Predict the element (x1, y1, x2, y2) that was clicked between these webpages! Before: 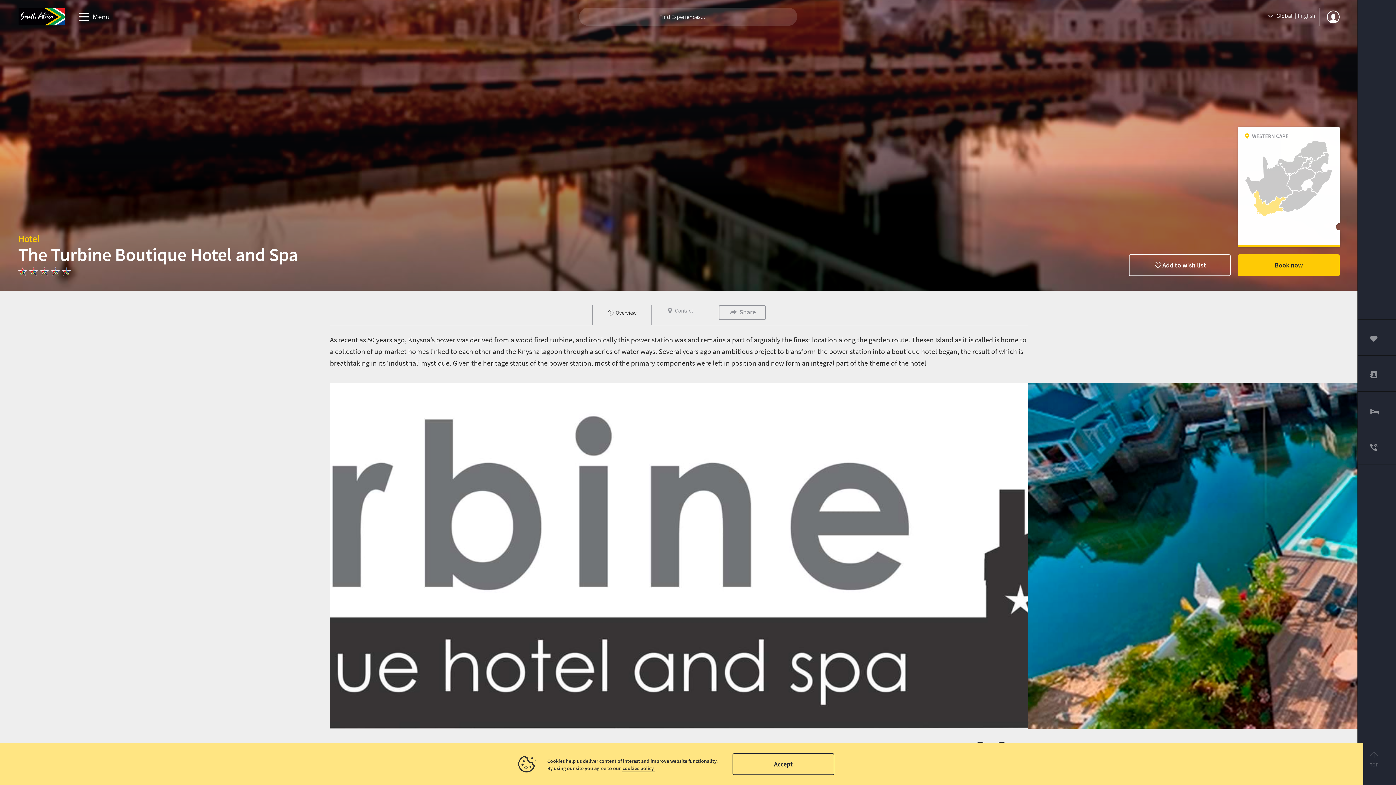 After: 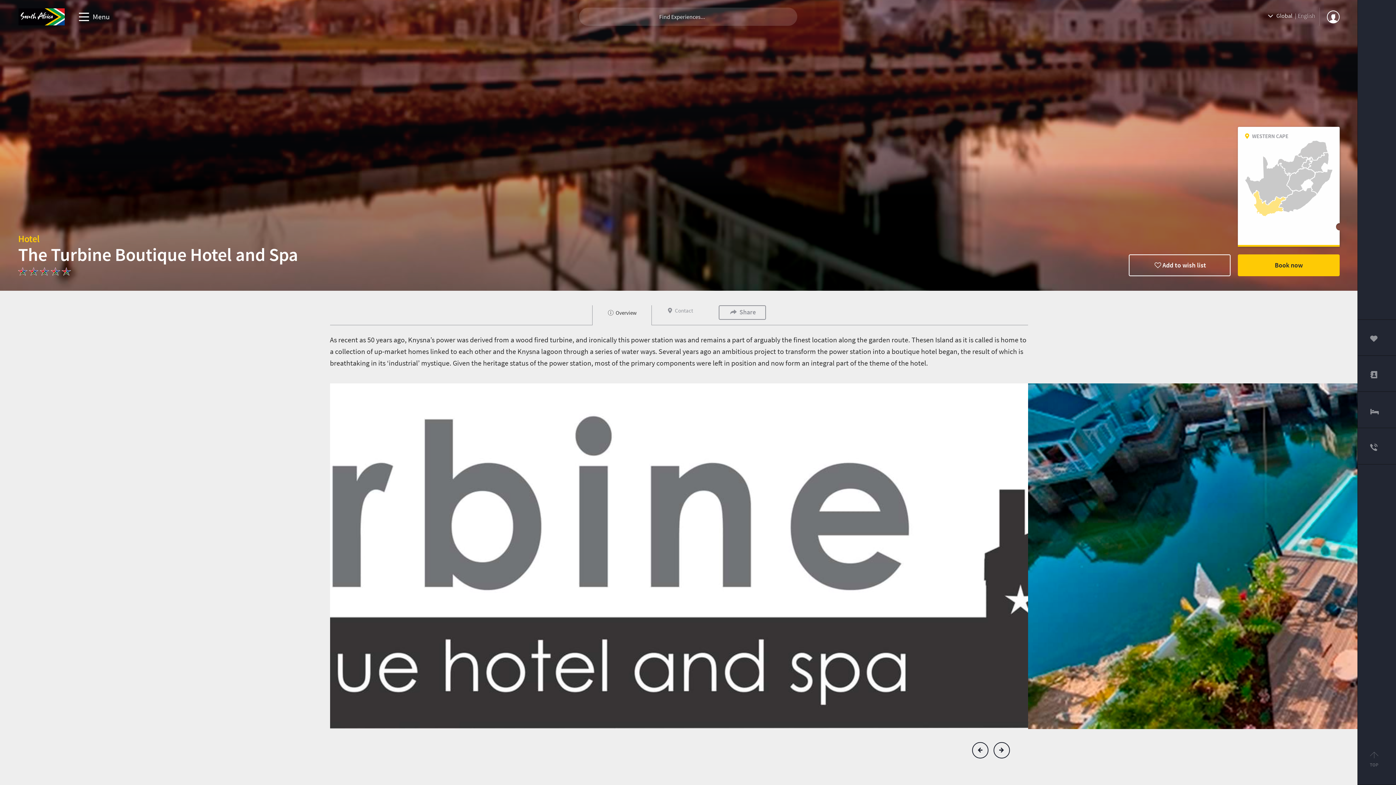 Action: bbox: (732, 753, 834, 775) label: Accept